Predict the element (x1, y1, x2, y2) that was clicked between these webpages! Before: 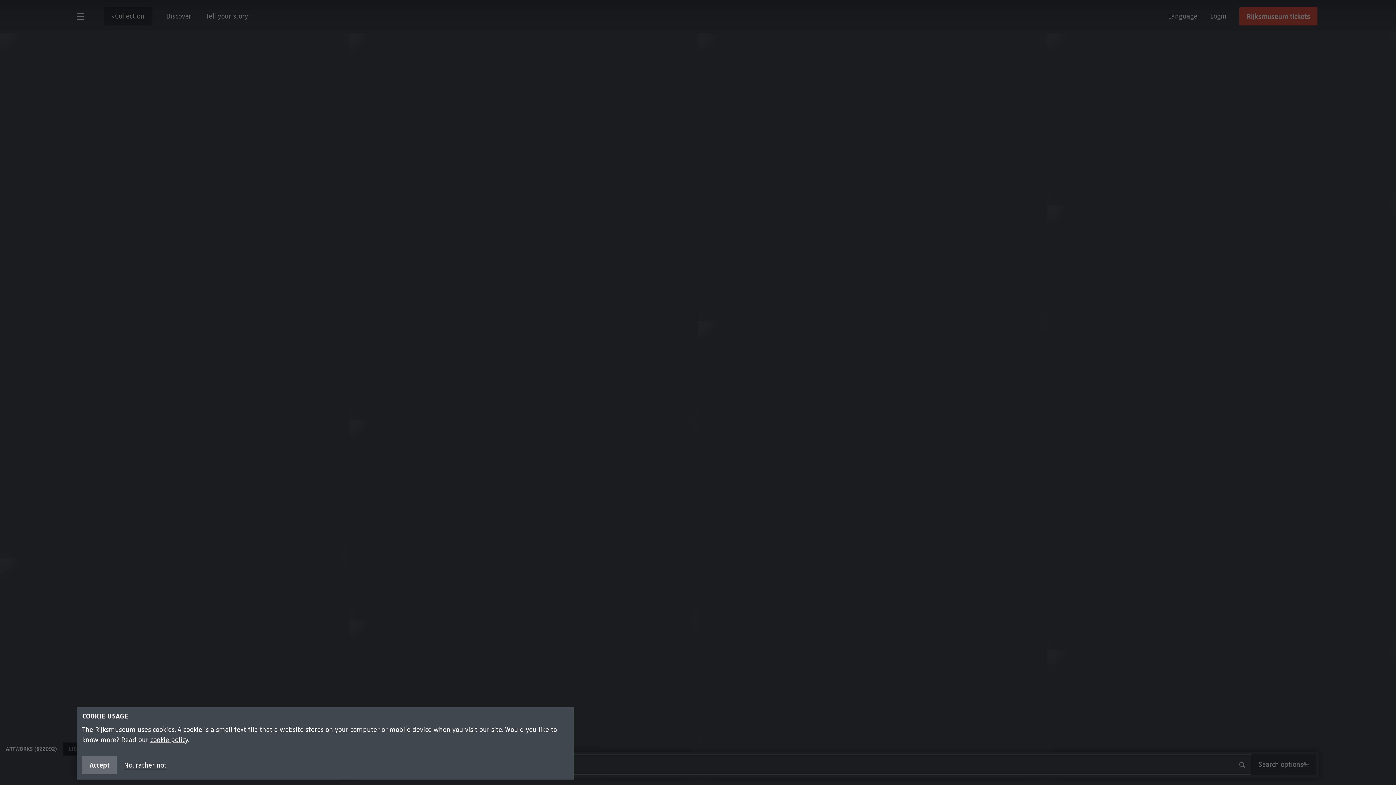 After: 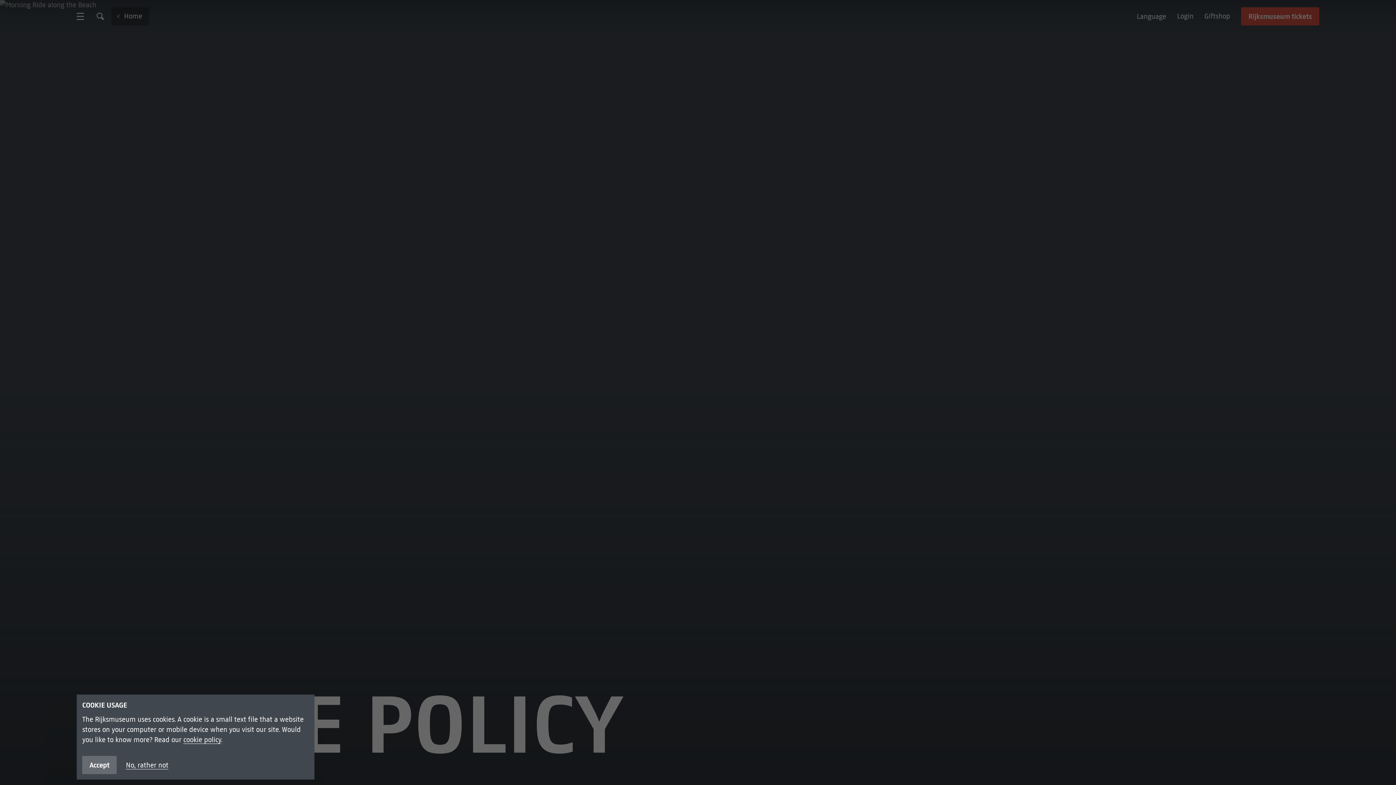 Action: label: cookie policy bbox: (150, 736, 188, 744)